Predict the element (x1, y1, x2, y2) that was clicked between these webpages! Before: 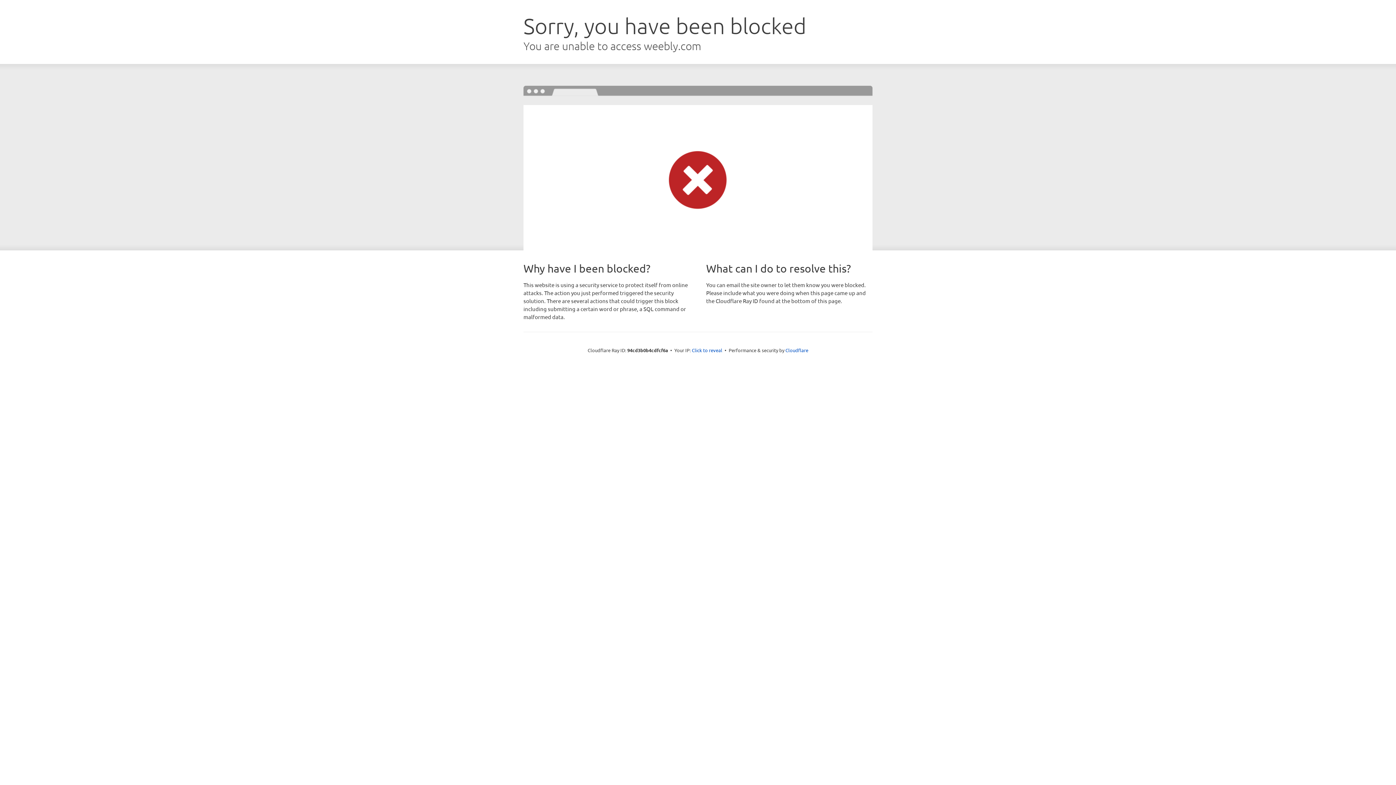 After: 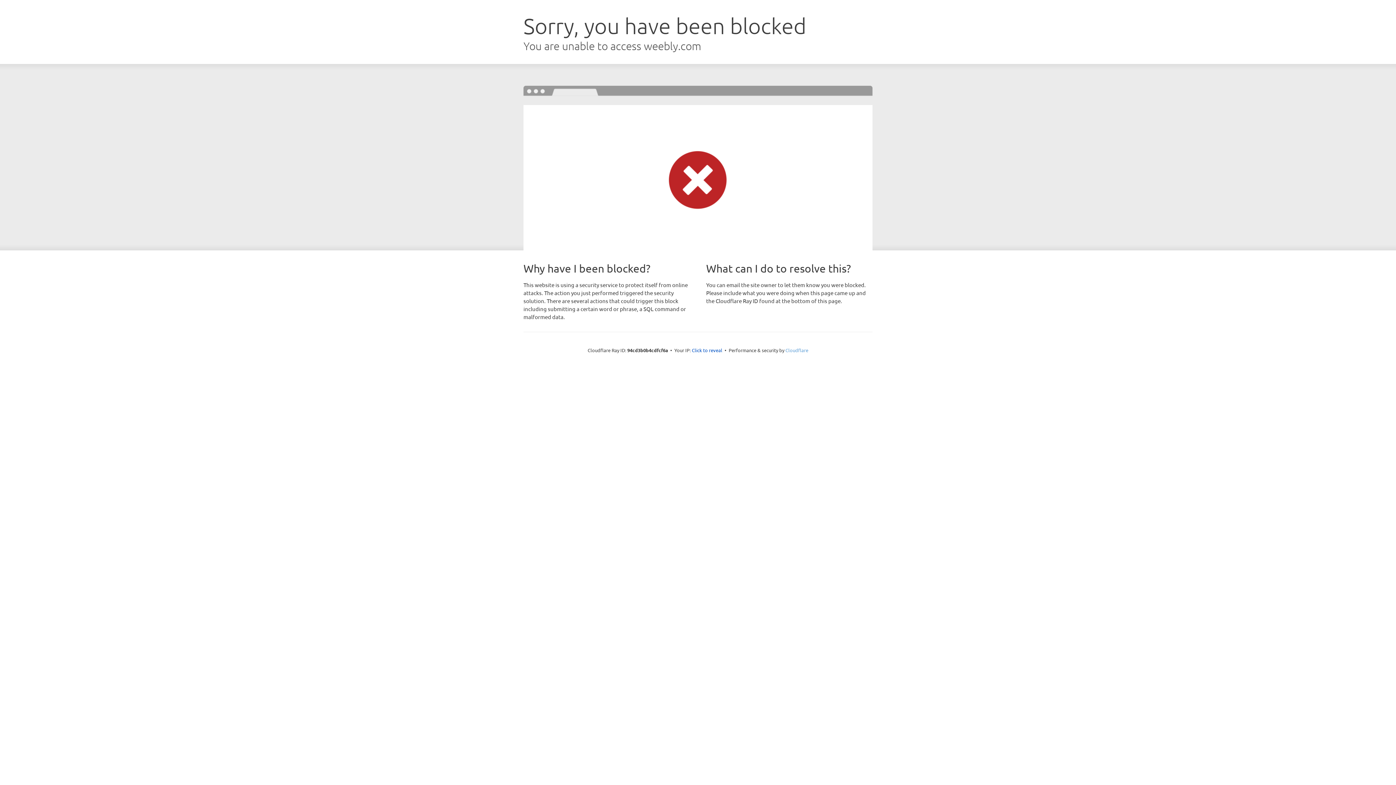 Action: label: Cloudflare bbox: (785, 347, 808, 353)